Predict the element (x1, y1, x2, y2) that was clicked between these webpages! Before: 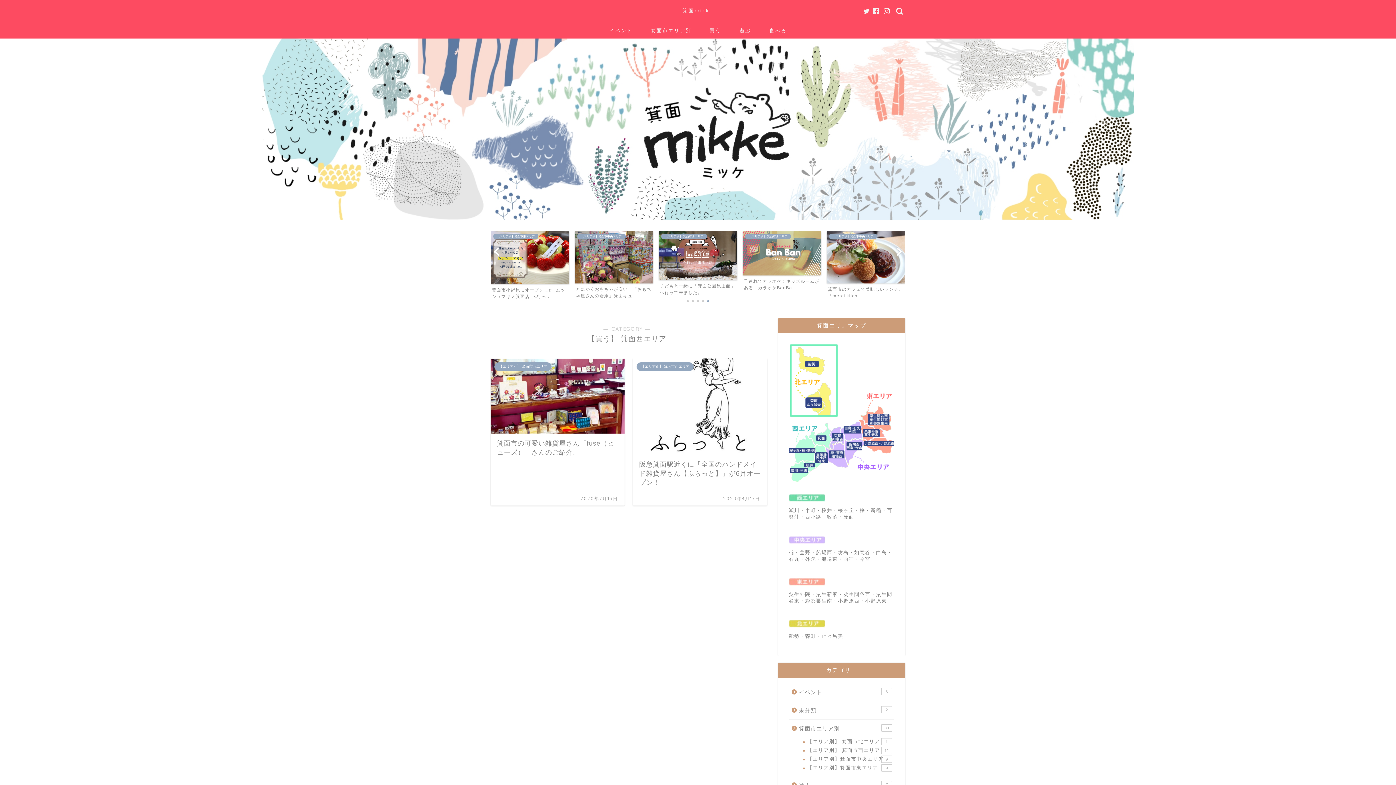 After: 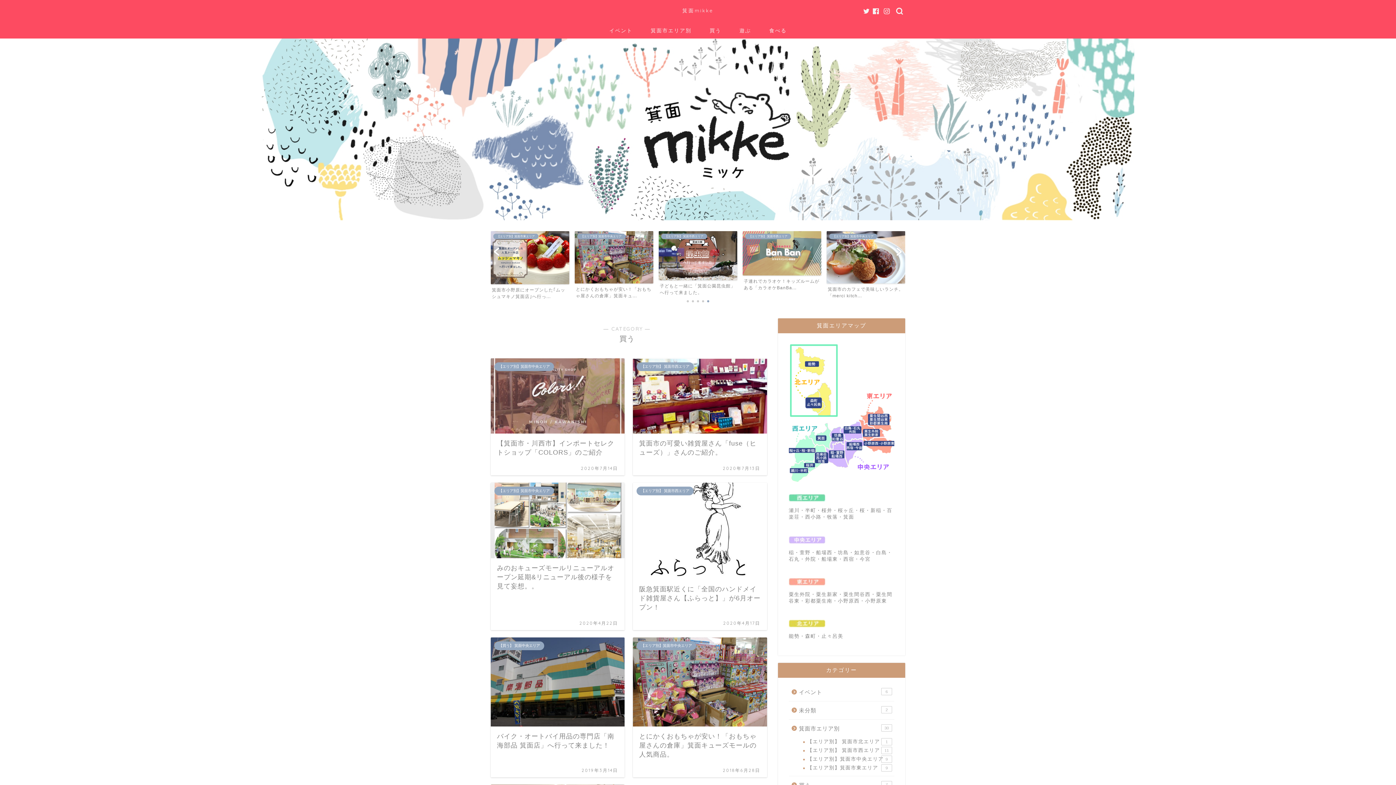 Action: label: 買う bbox: (700, 21, 730, 38)